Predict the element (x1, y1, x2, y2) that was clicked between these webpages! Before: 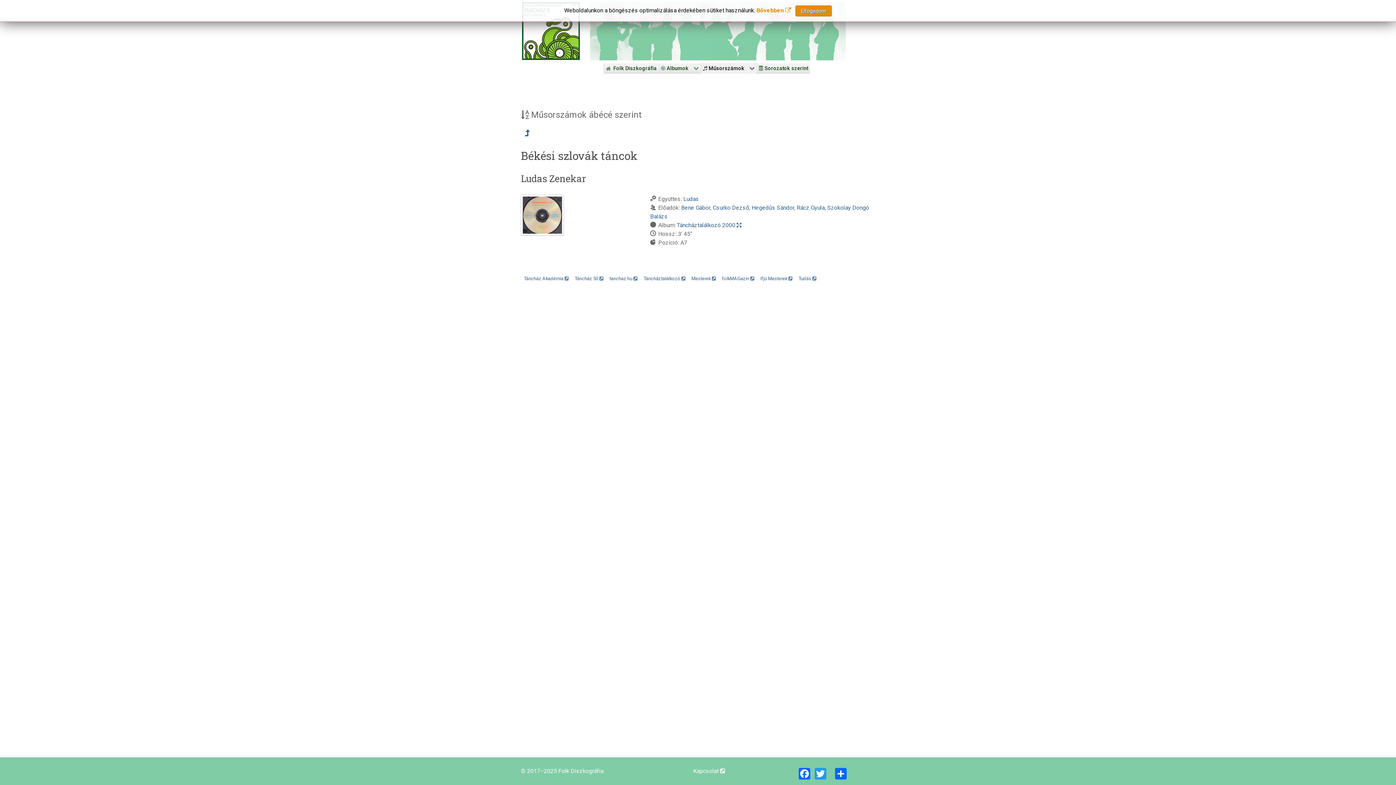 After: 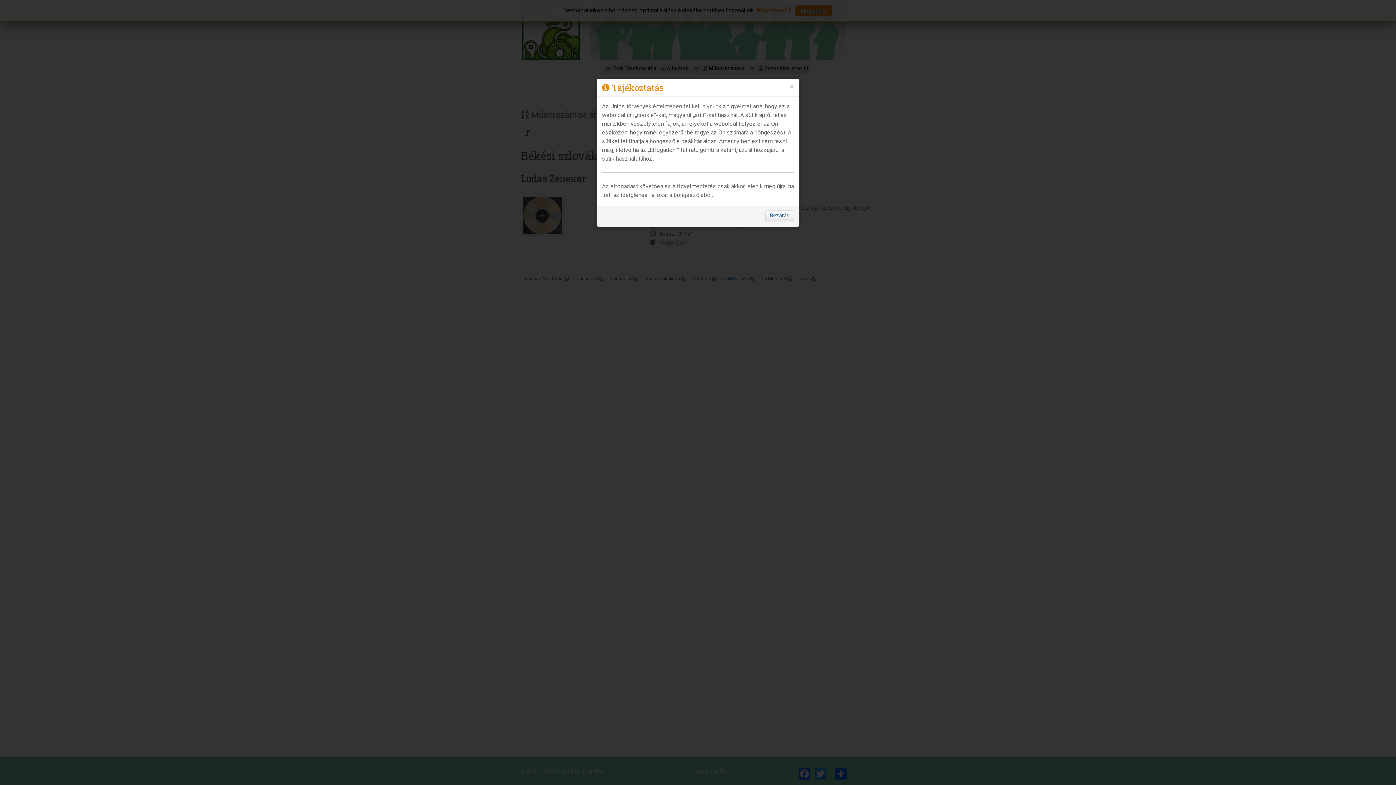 Action: bbox: (756, 6, 791, 13) label: Bővebben 